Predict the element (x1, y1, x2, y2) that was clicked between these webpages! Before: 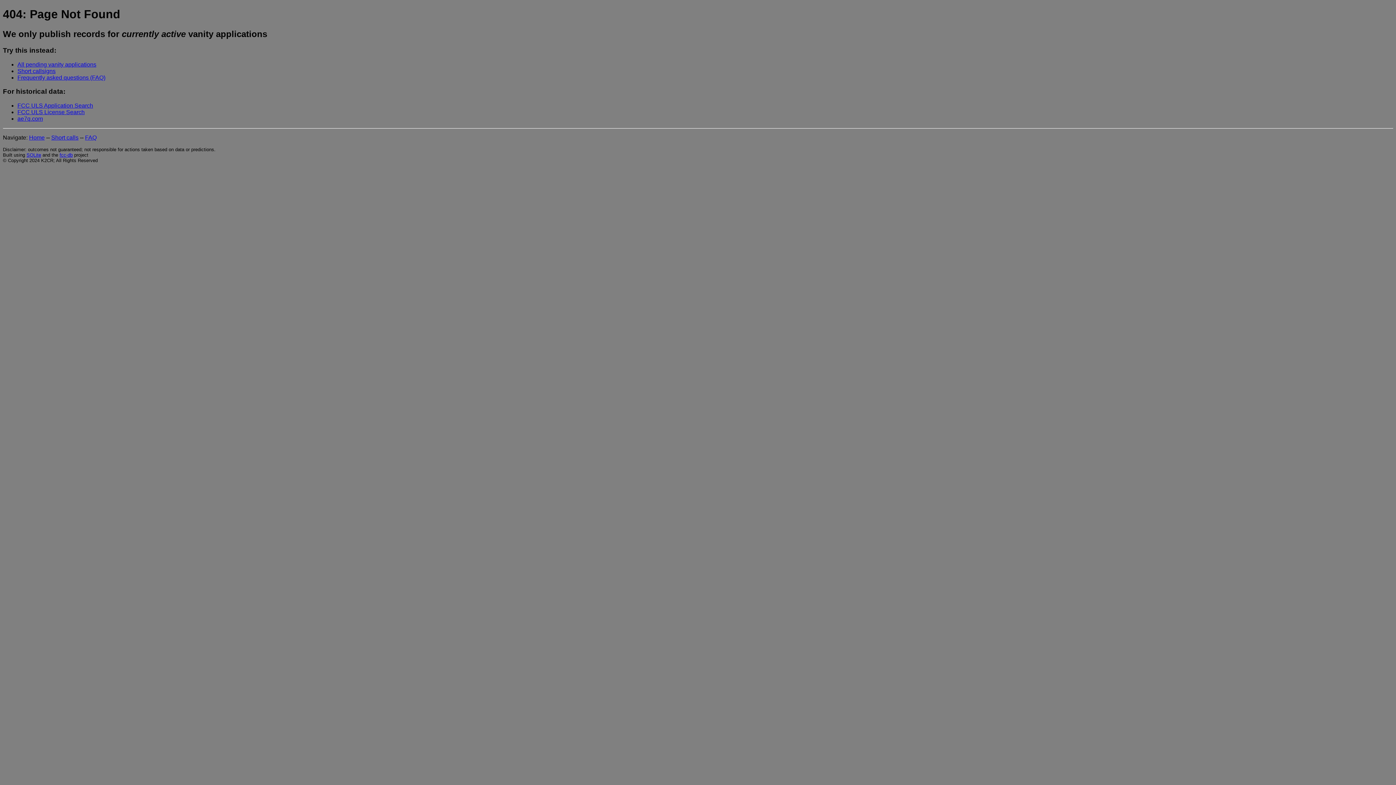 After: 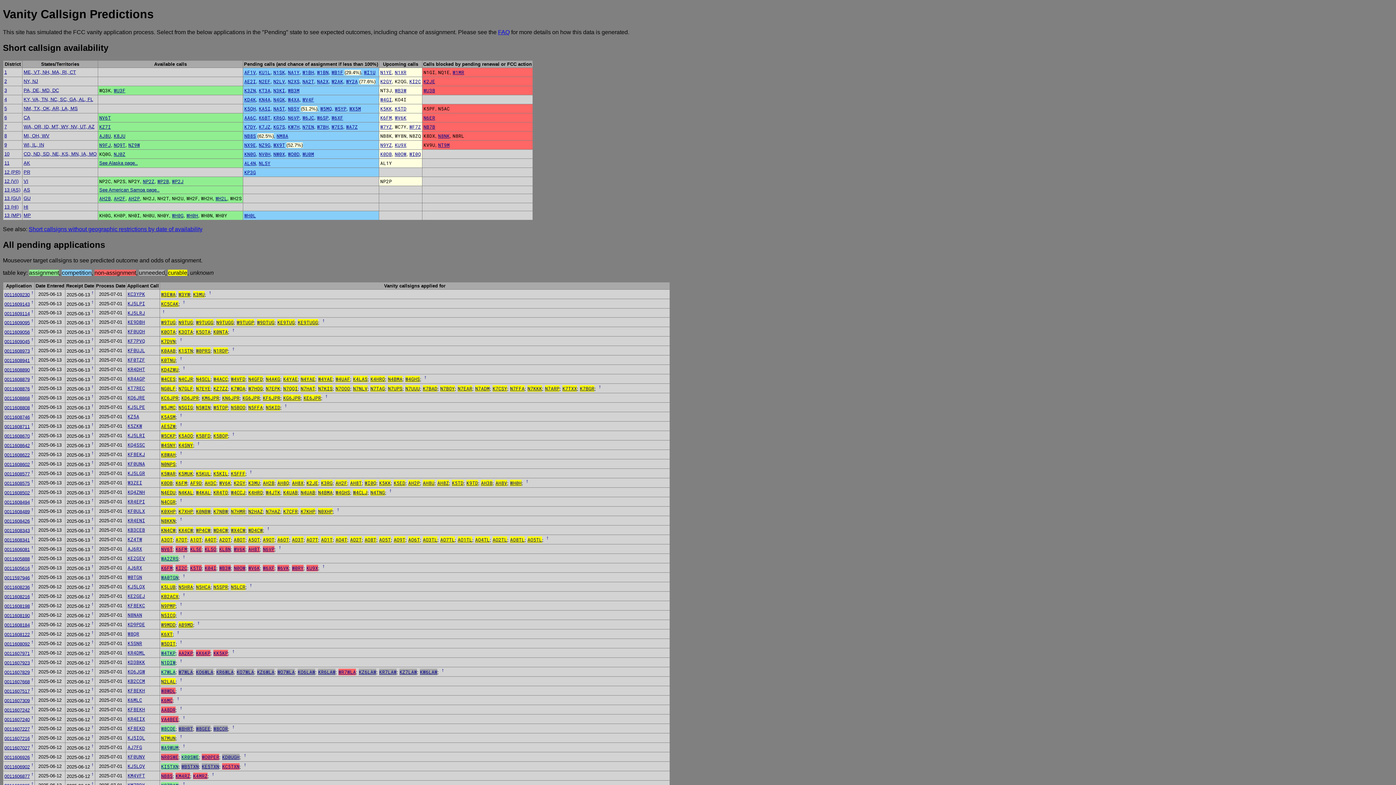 Action: bbox: (17, 61, 96, 67) label: All pending vanity applications